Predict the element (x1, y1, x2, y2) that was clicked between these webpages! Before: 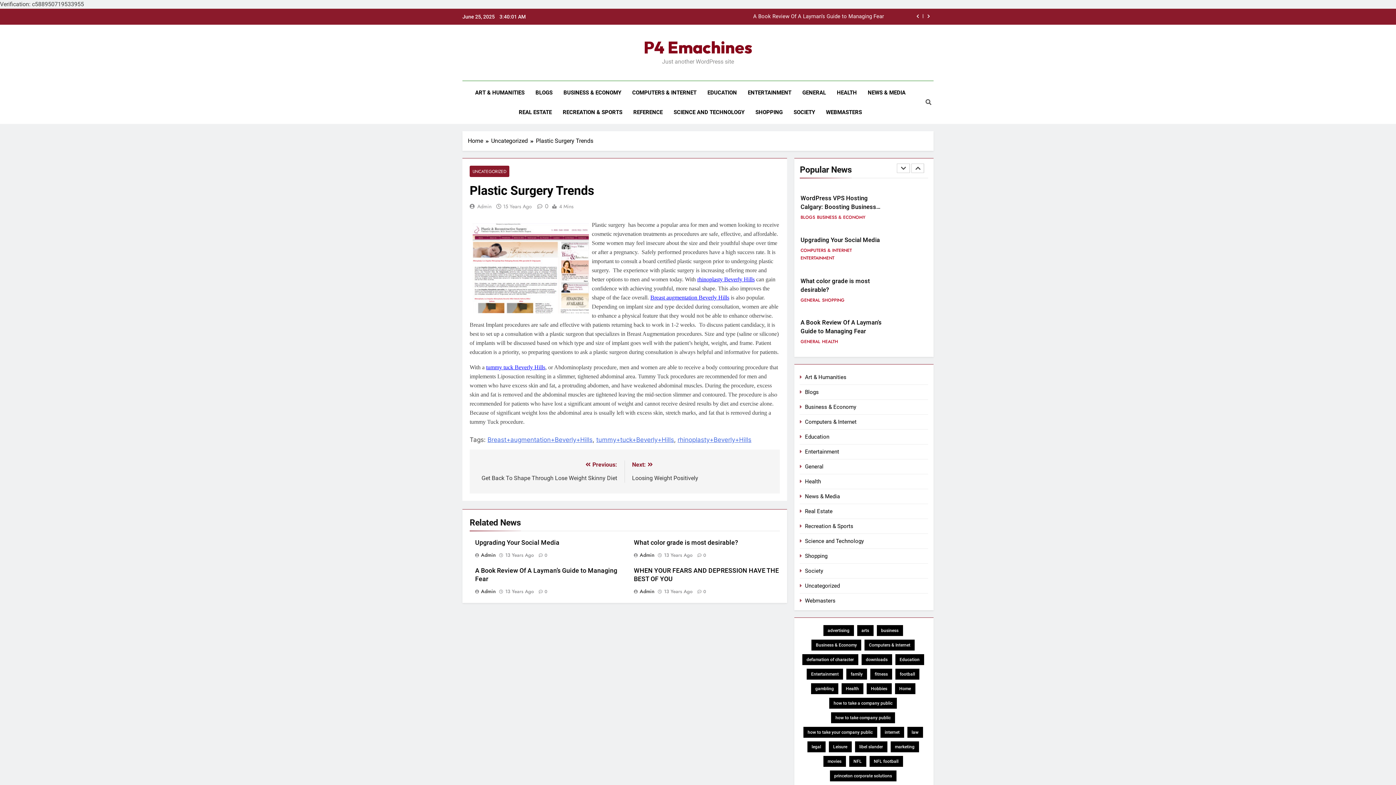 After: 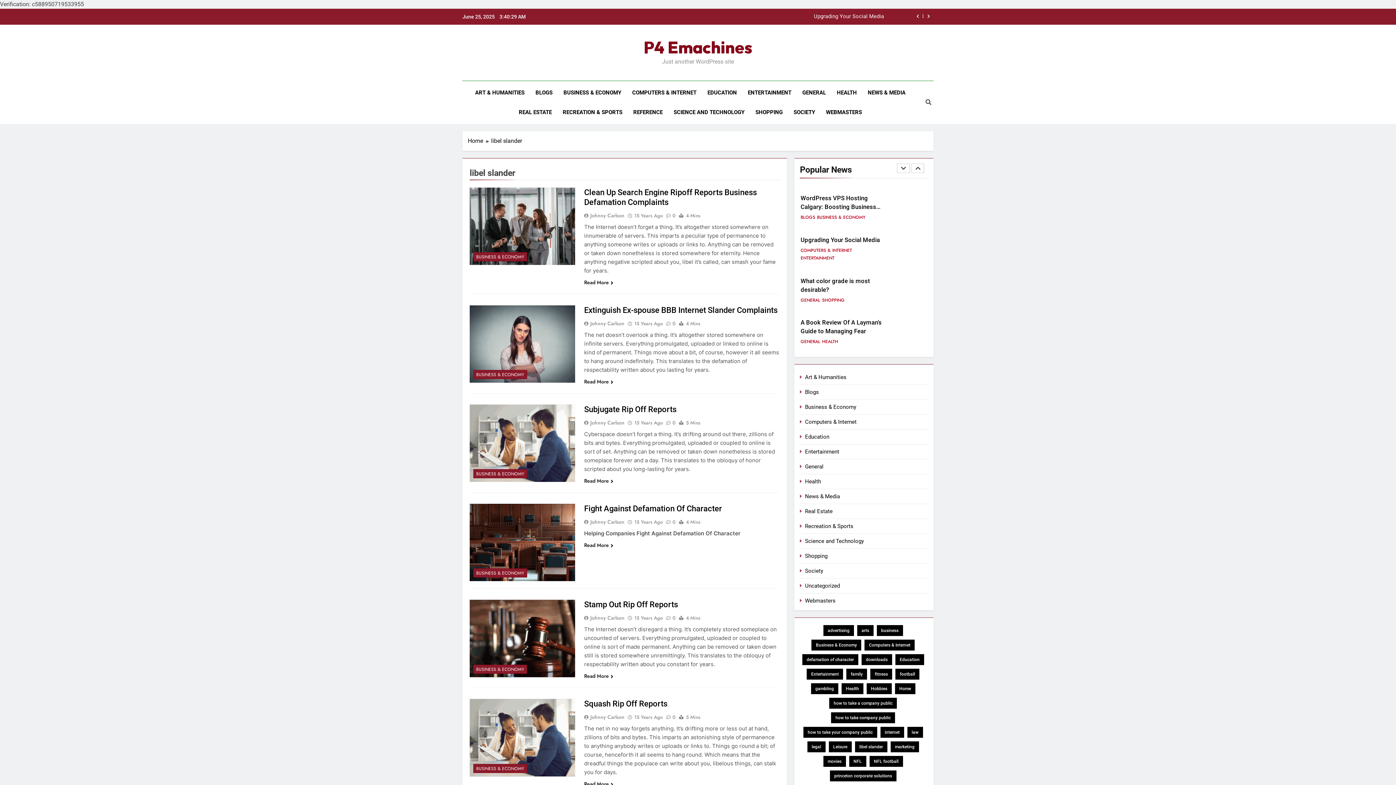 Action: label: libel slander (10 items) bbox: (855, 741, 887, 752)